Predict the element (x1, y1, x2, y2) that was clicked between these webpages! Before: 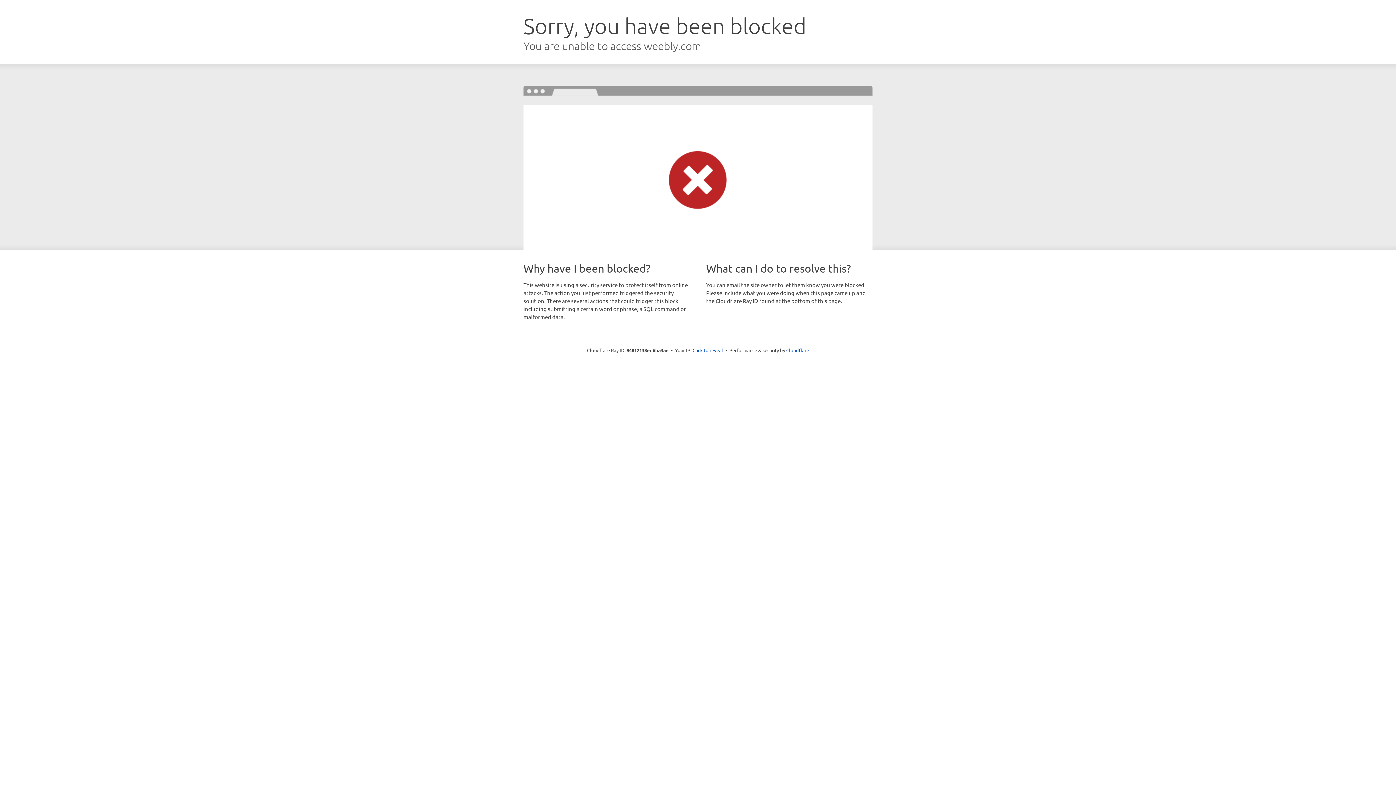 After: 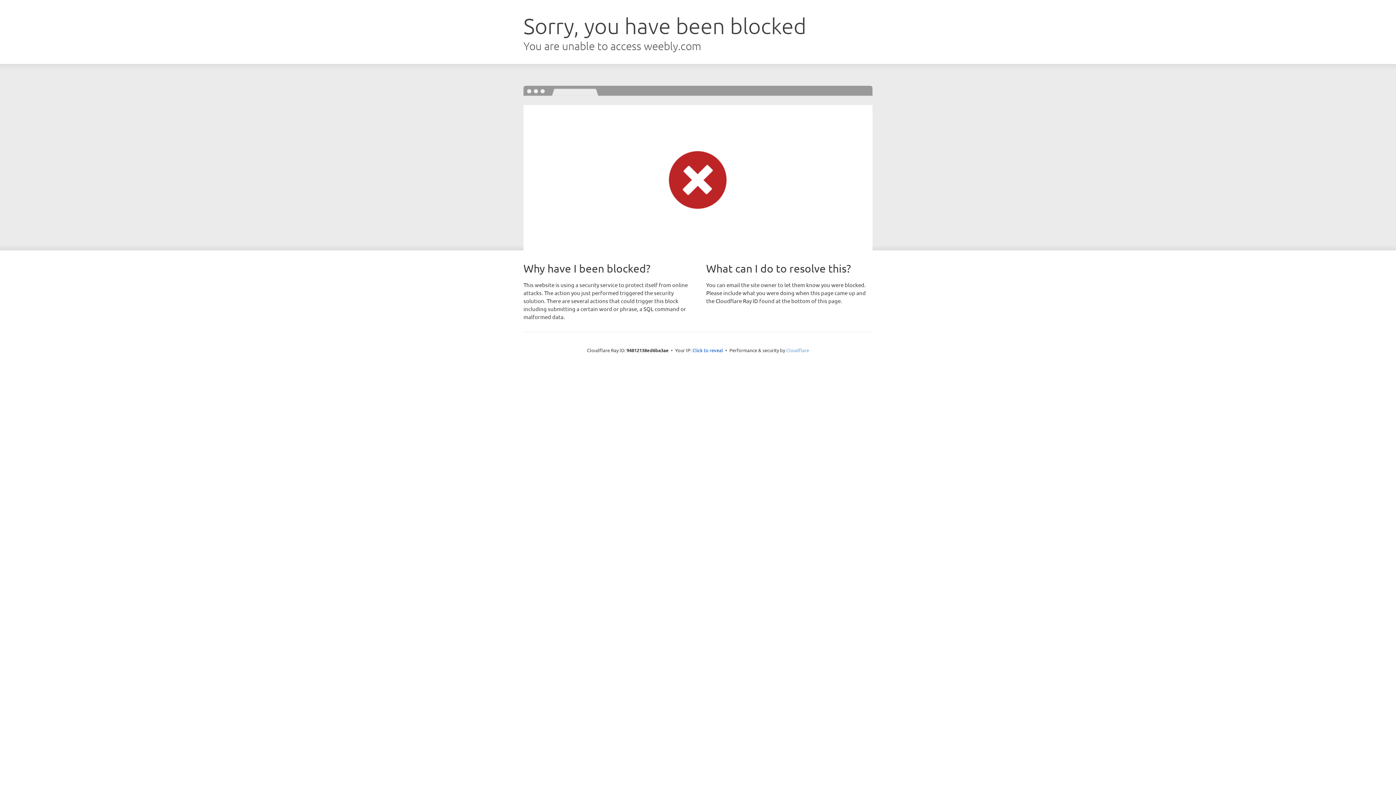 Action: label: Cloudflare bbox: (786, 347, 809, 353)